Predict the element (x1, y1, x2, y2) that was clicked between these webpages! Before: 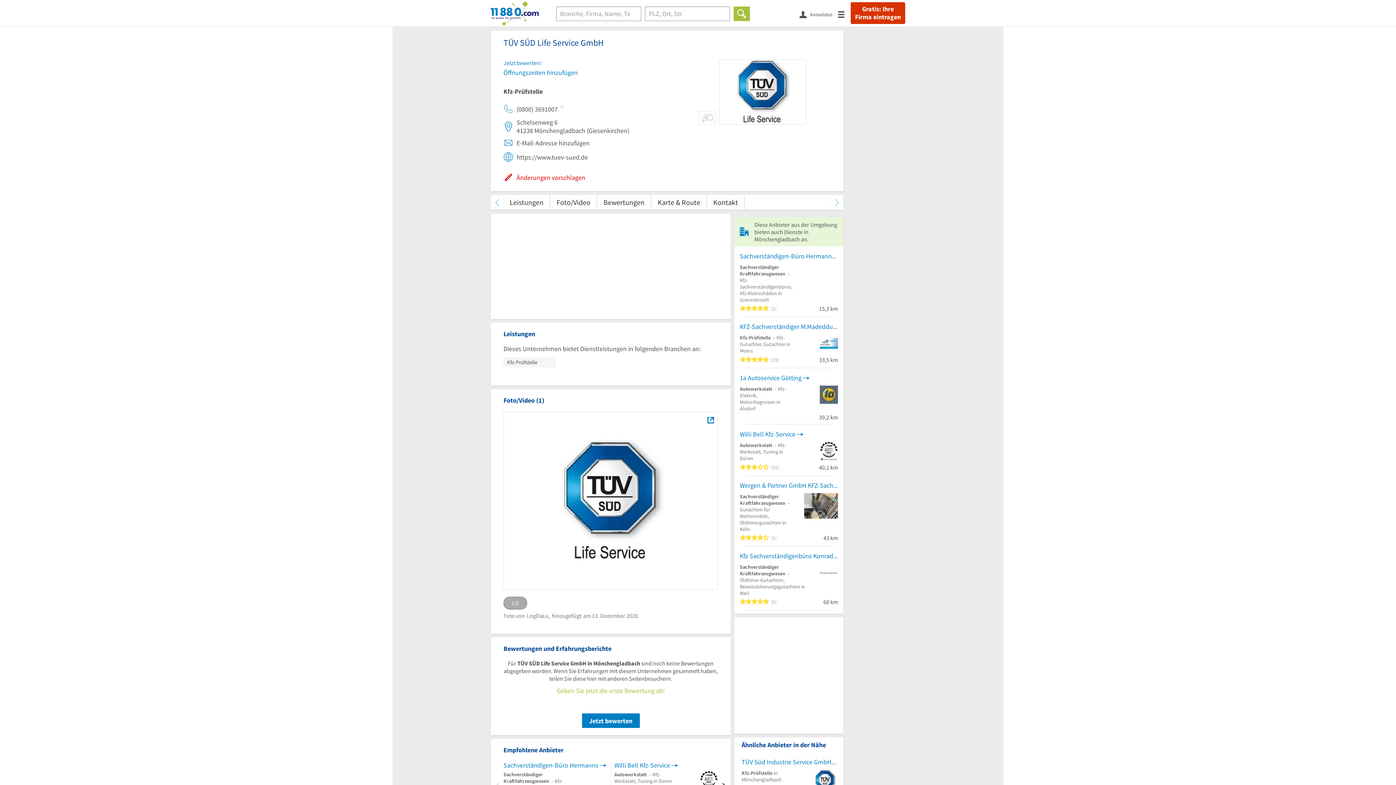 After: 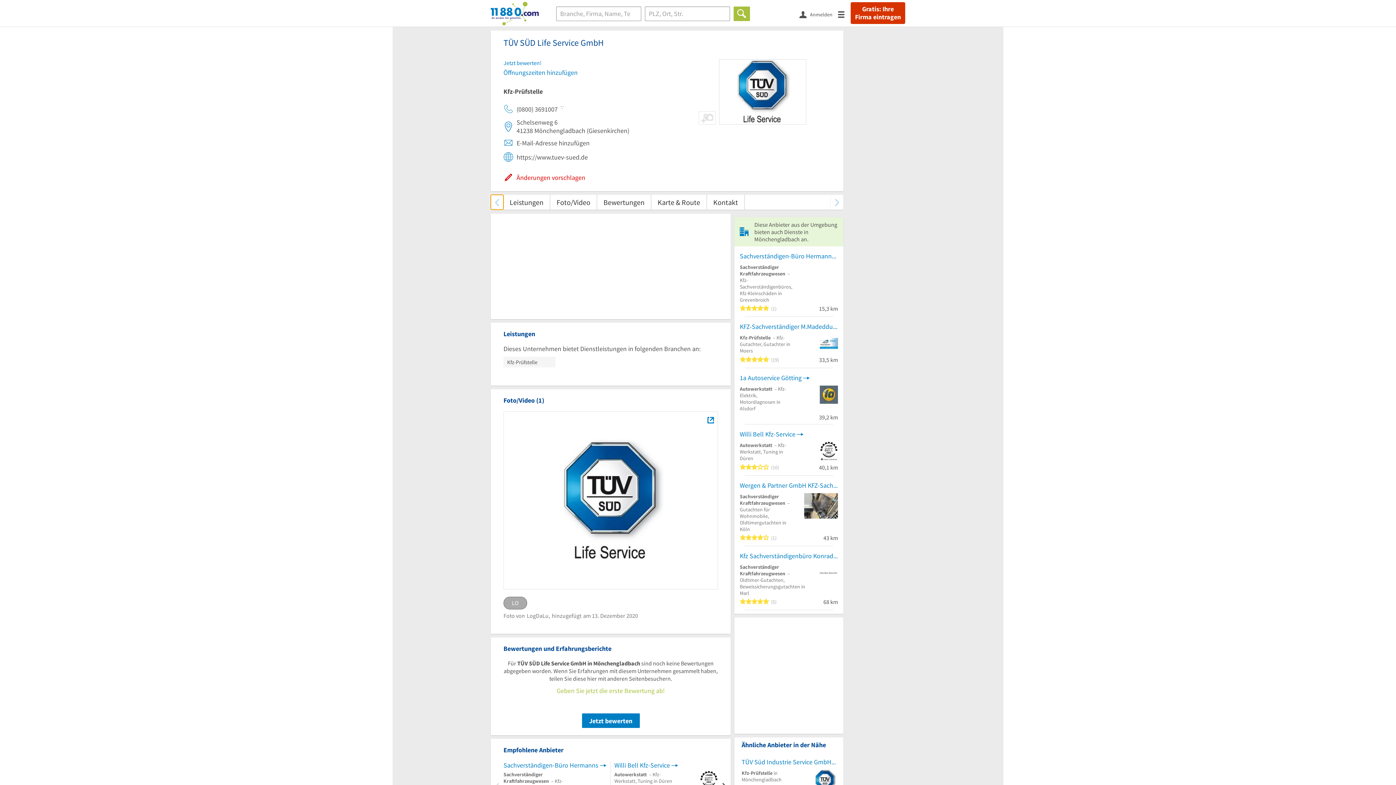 Action: bbox: (490, 194, 503, 209) label: zurück scrollen